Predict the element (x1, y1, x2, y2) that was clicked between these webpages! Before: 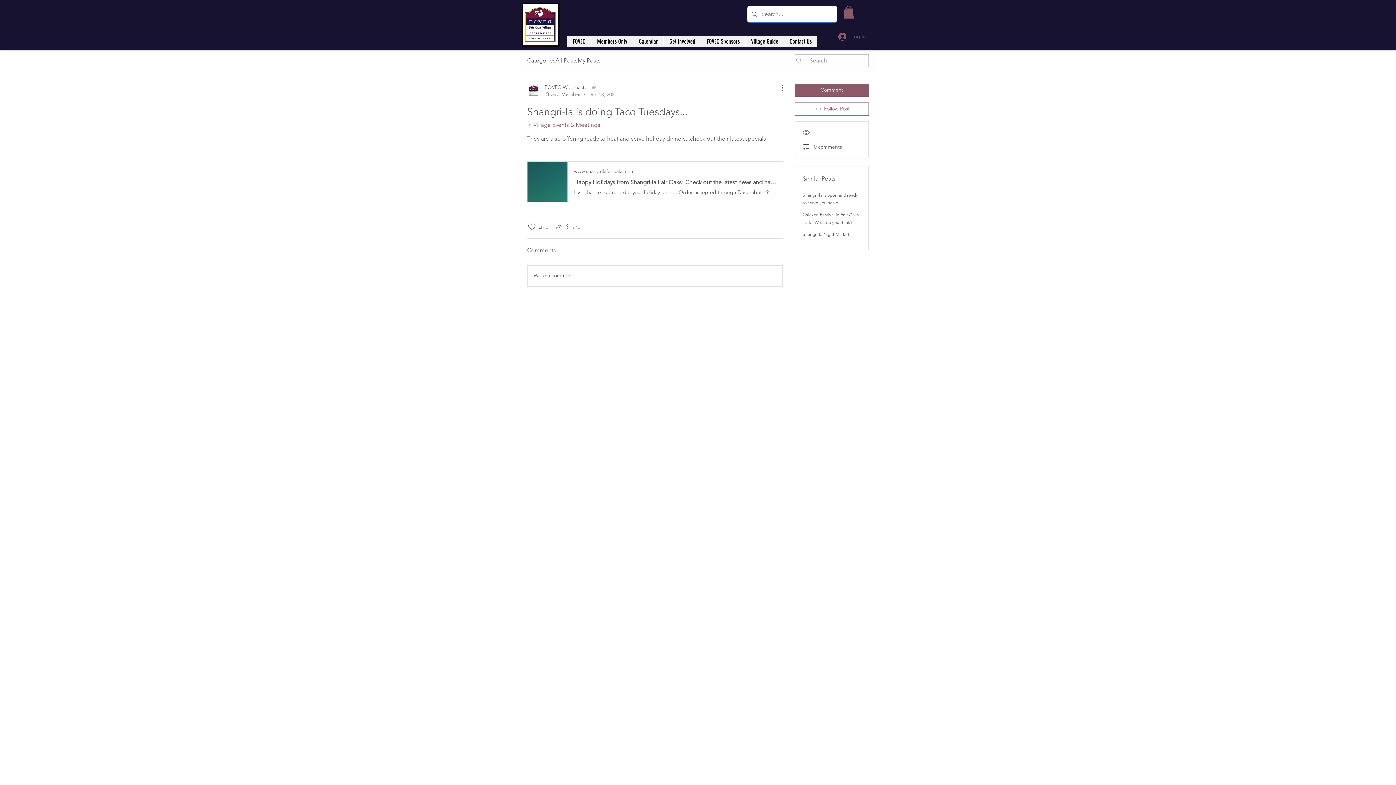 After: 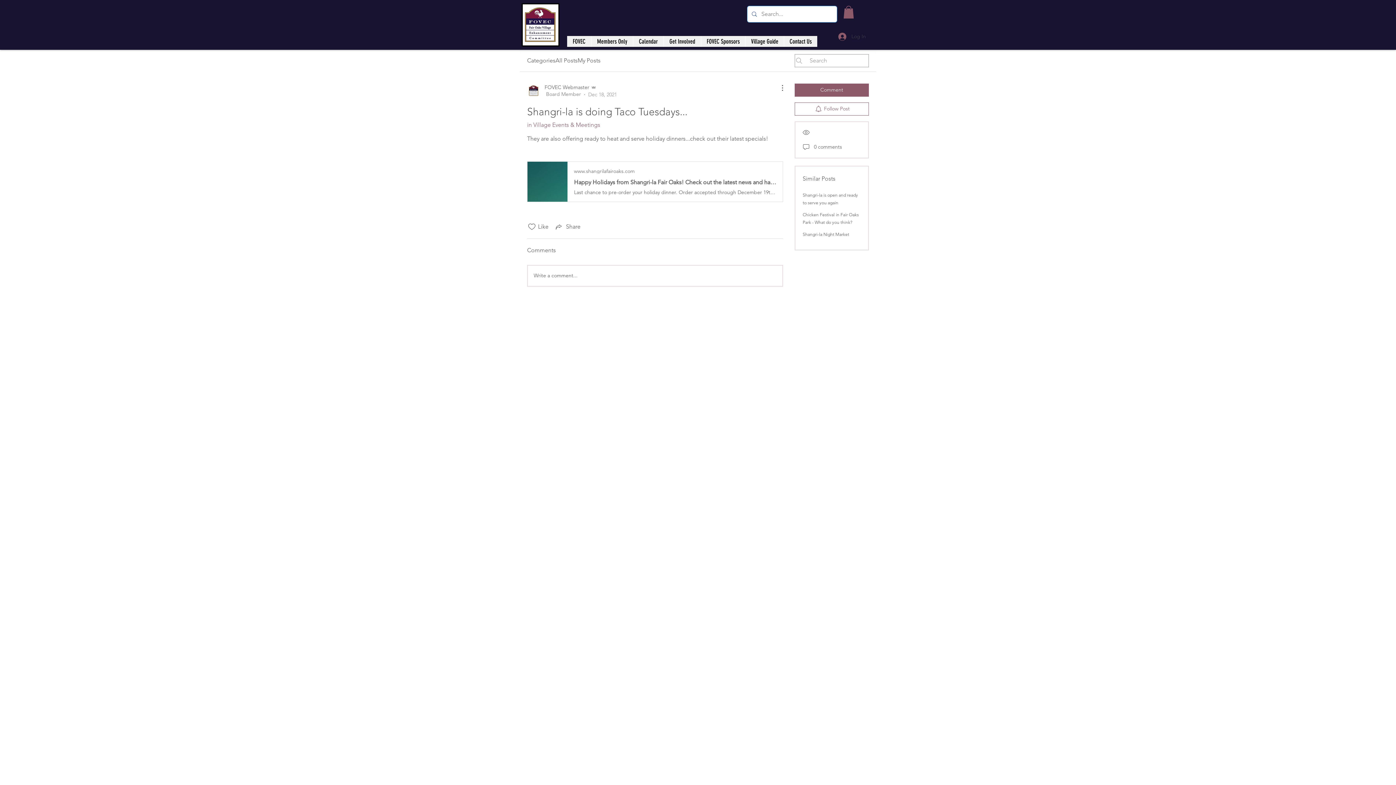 Action: label: Log In bbox: (833, 29, 871, 43)